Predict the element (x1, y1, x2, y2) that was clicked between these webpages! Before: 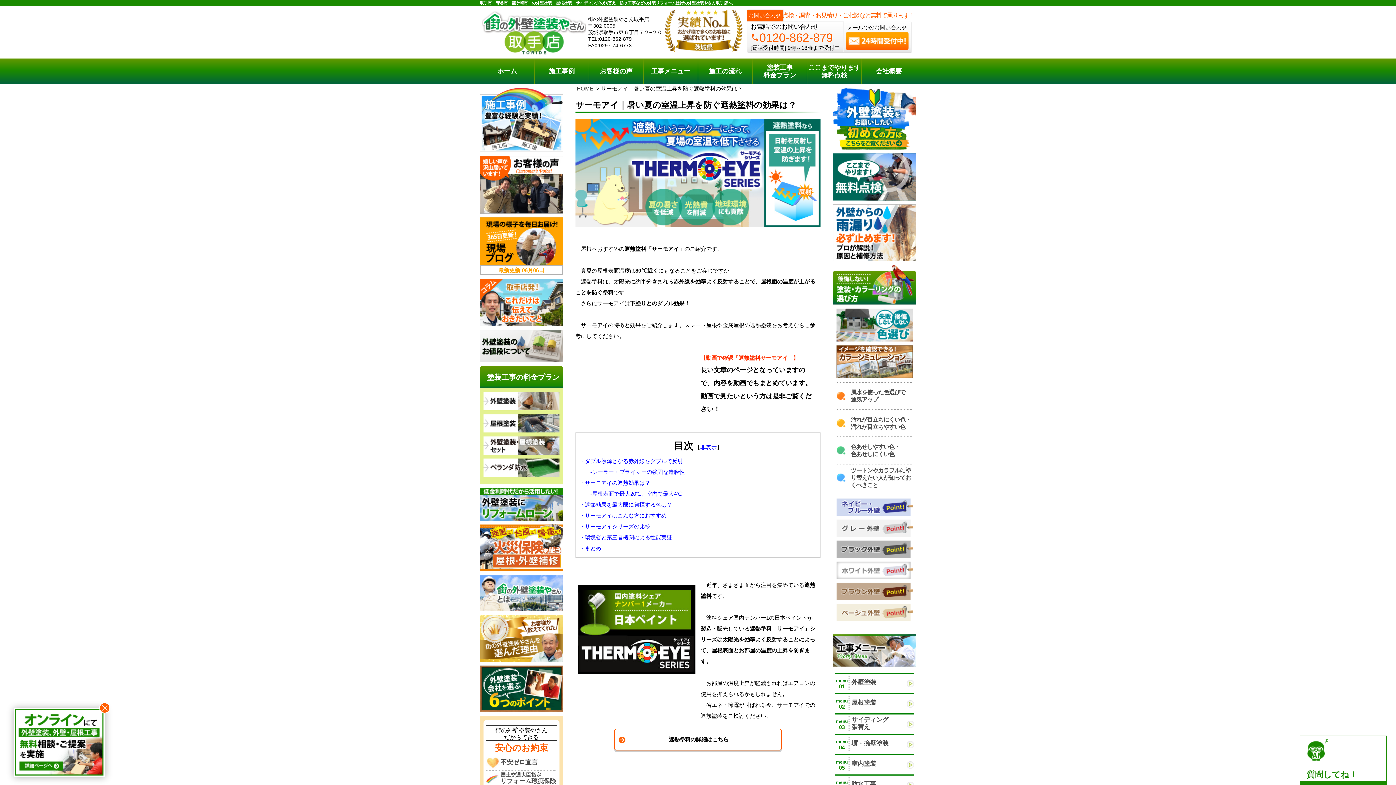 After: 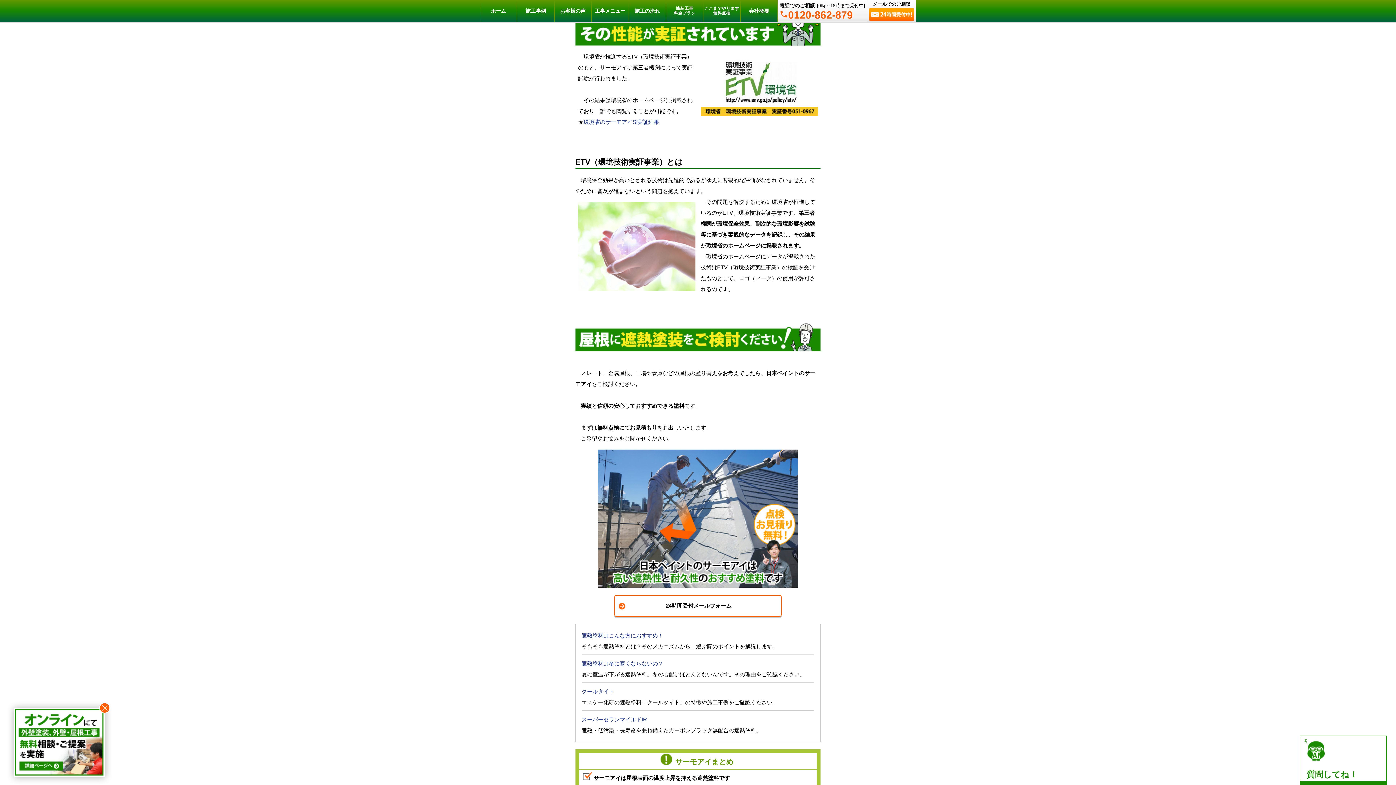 Action: bbox: (579, 534, 672, 540) label: ・環境省と第三者機関による性能実証